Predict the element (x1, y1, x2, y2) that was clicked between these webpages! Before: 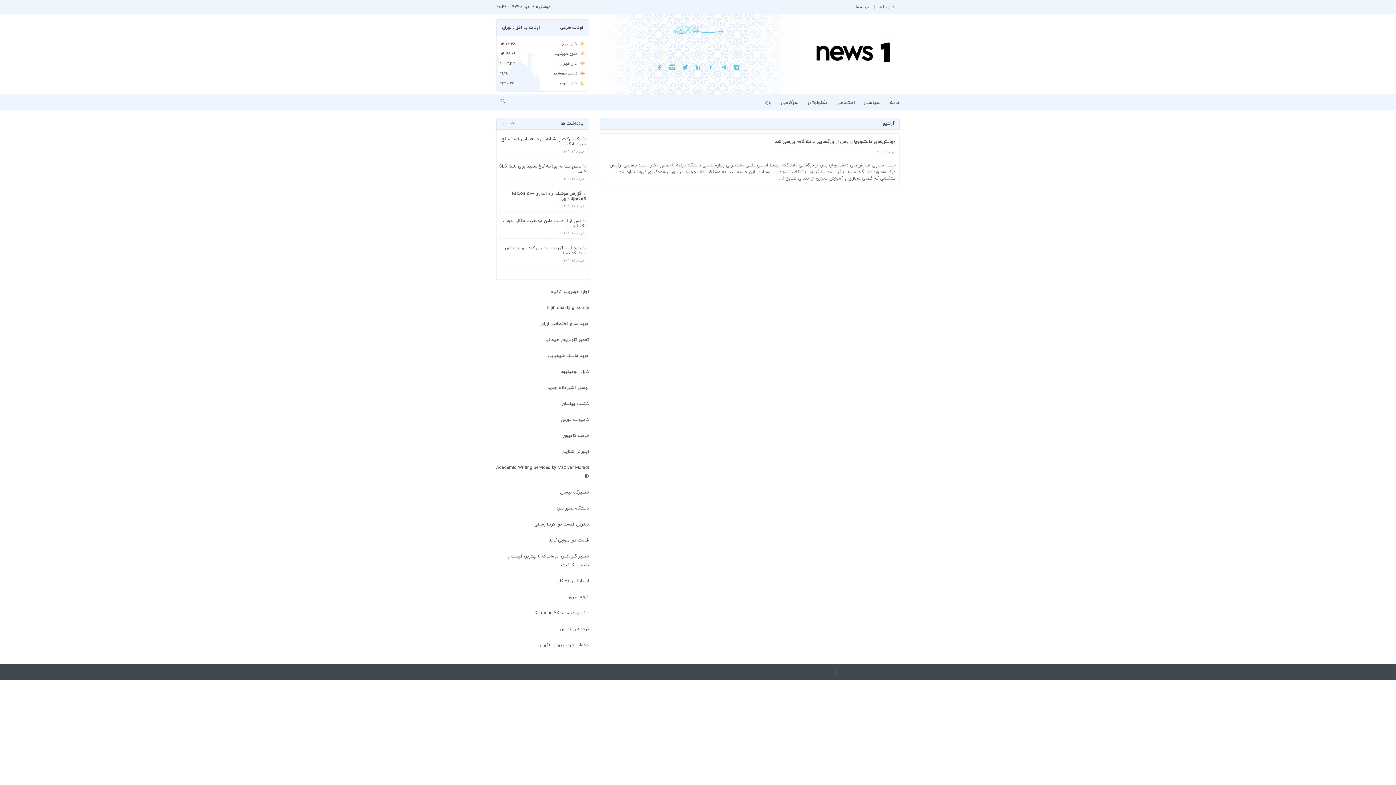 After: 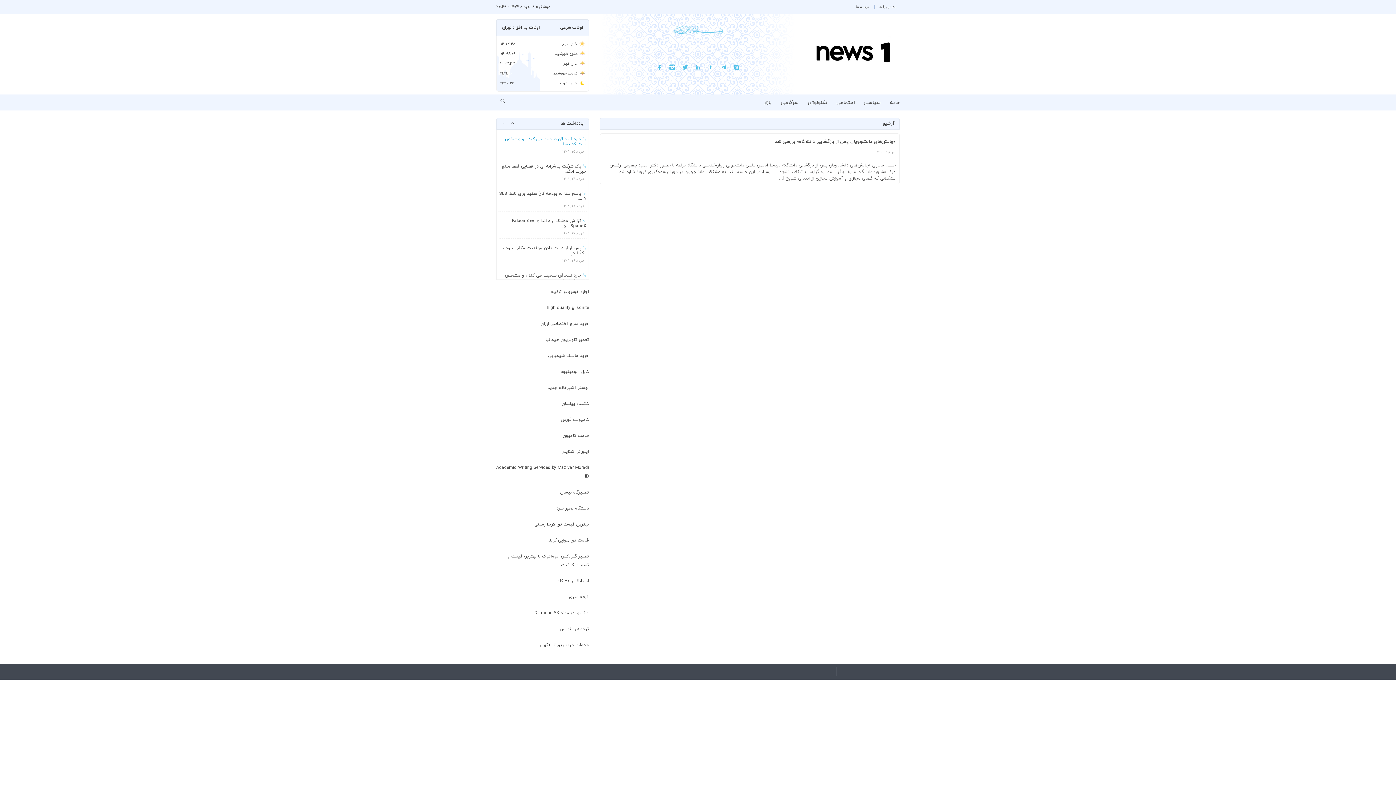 Action: label: جارد اسحاقن صحبت می کند ، و مشخص است که ناسا ...
خرداد ۱۵, ۱۴۰۴ bbox: (498, 197, 586, 215)